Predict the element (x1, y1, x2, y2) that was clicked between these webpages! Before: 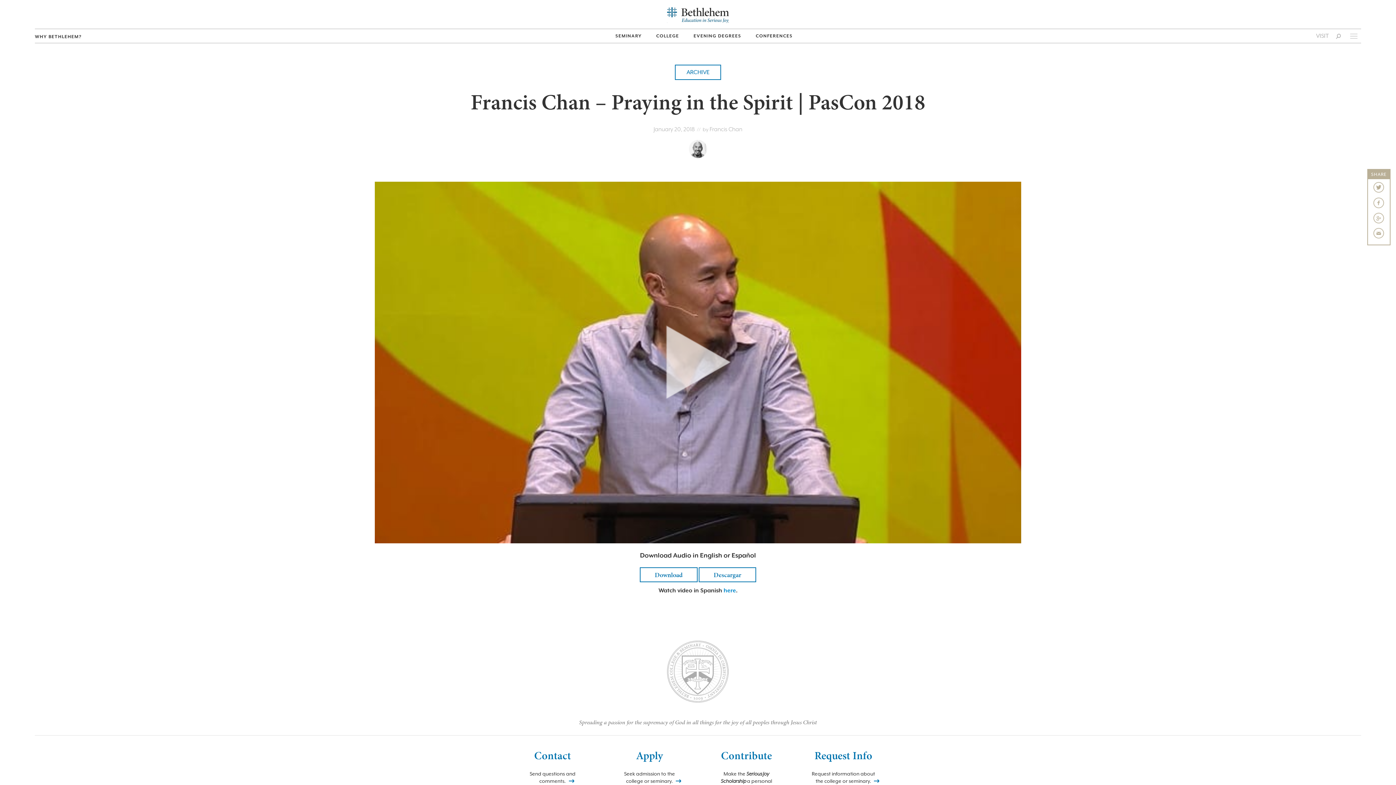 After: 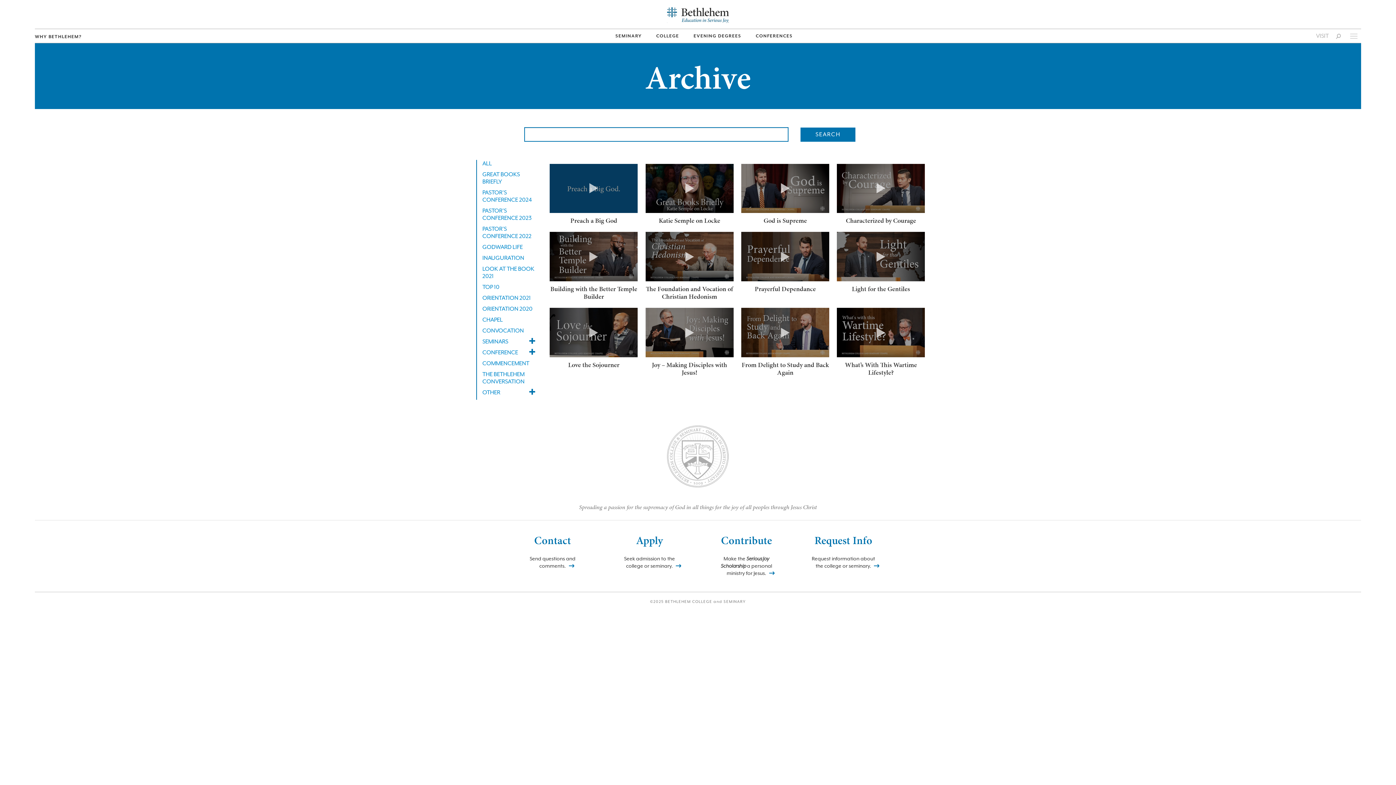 Action: label: ARCHIVE bbox: (686, 69, 709, 75)